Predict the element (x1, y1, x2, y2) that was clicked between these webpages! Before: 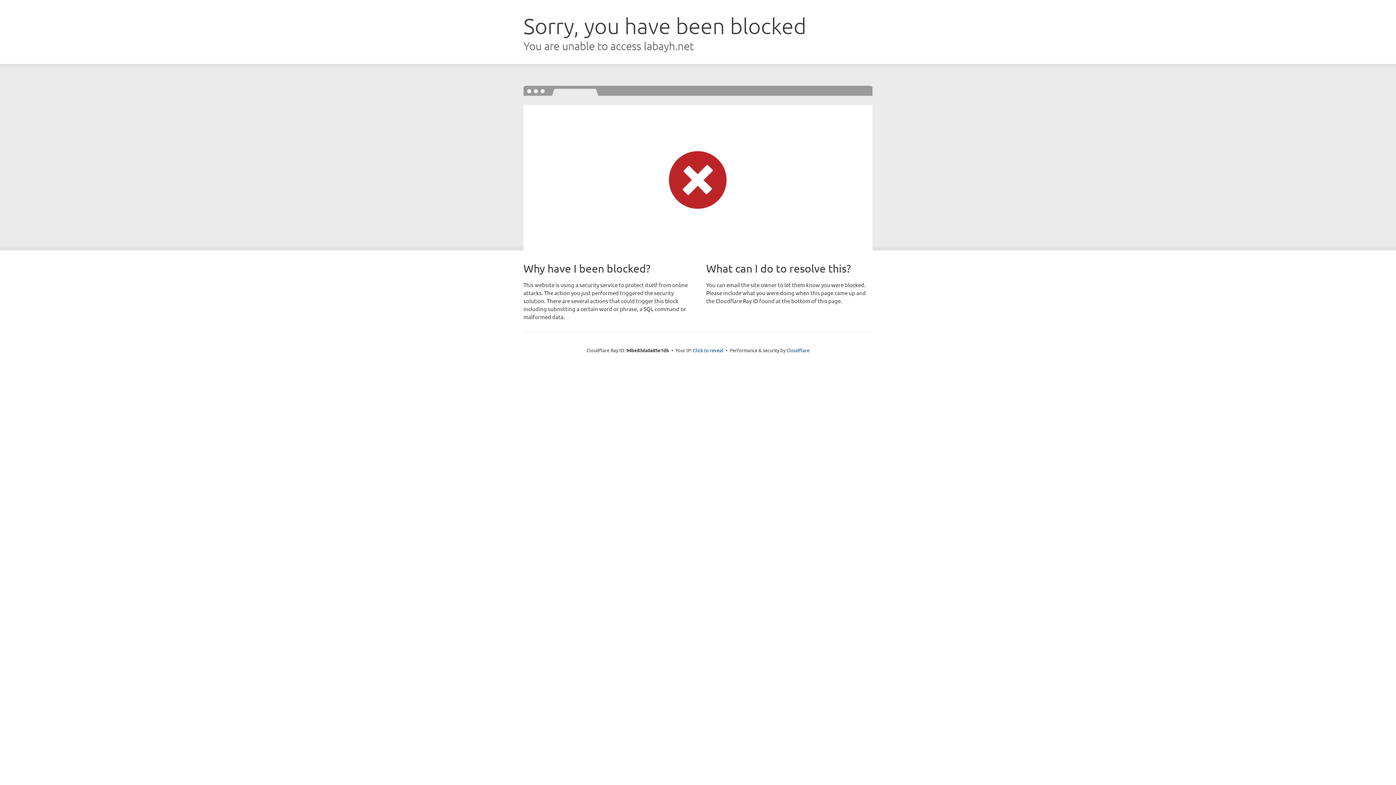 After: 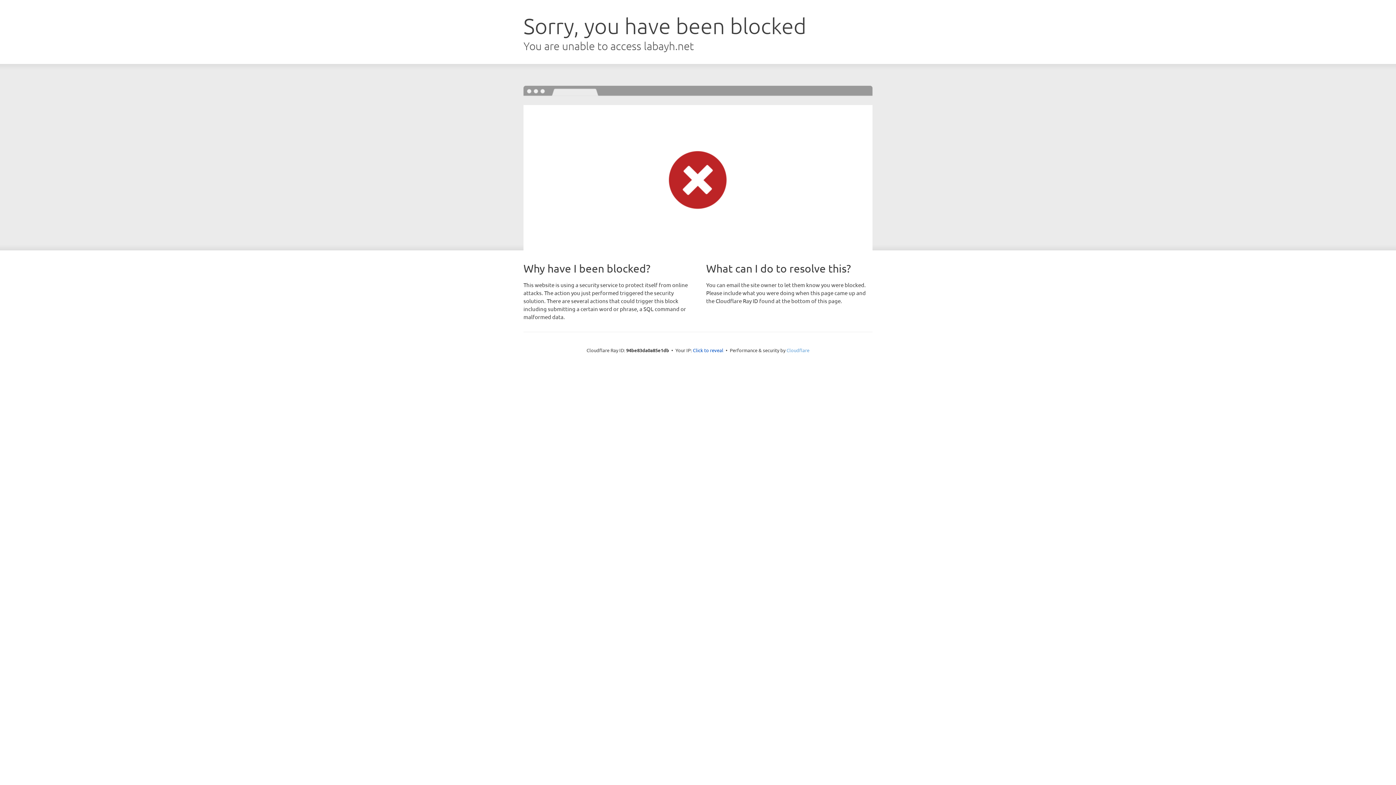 Action: label: Cloudflare bbox: (786, 347, 809, 353)